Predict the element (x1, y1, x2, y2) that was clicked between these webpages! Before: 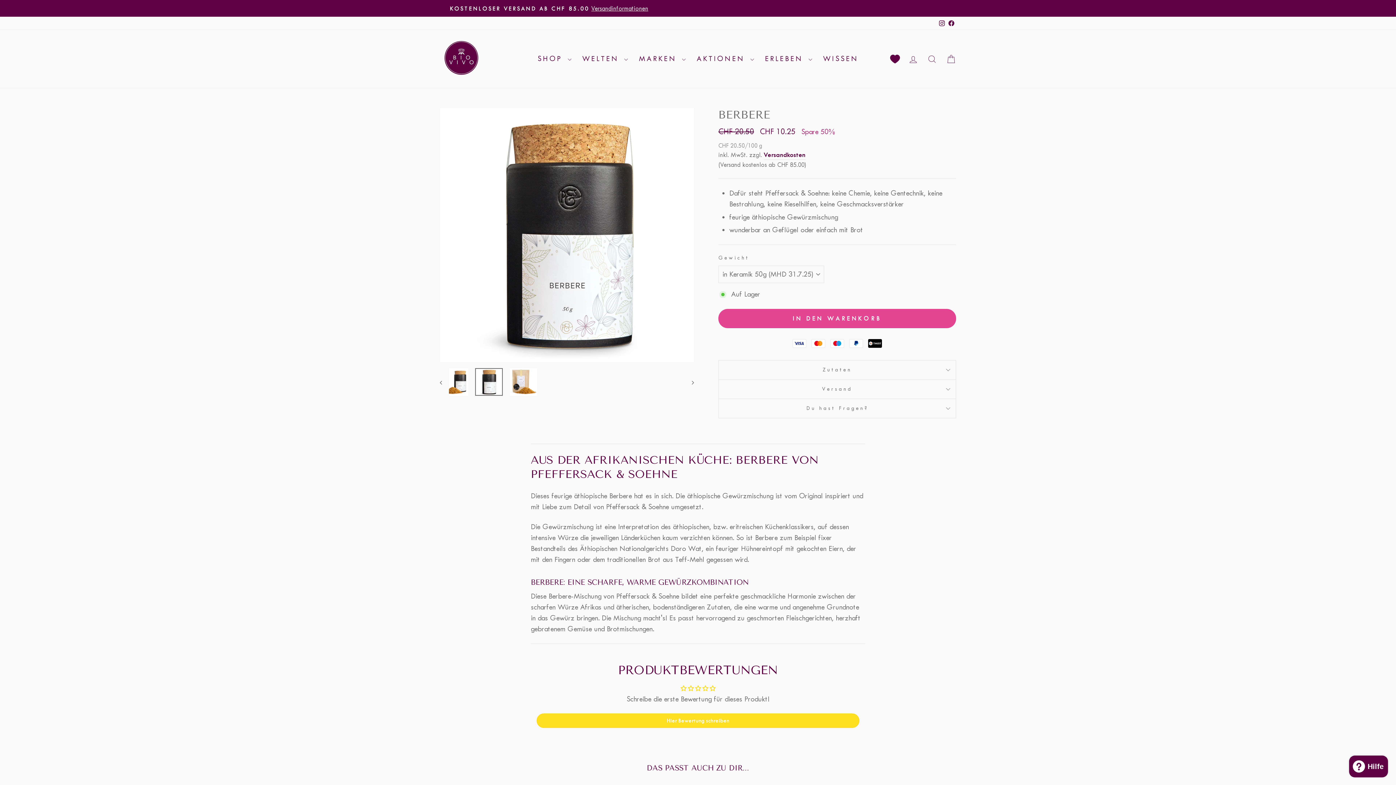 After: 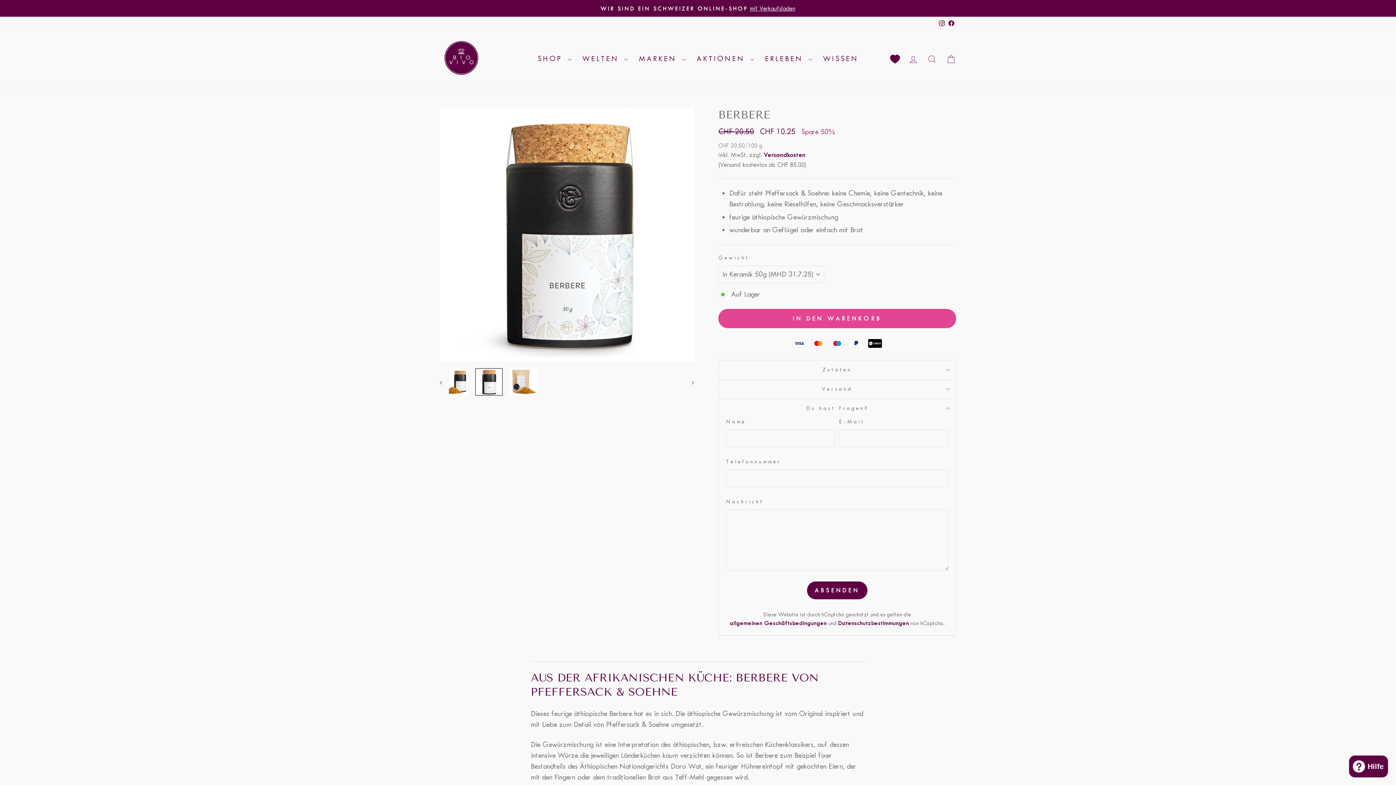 Action: label: Du hast Fragen? bbox: (718, 399, 956, 418)